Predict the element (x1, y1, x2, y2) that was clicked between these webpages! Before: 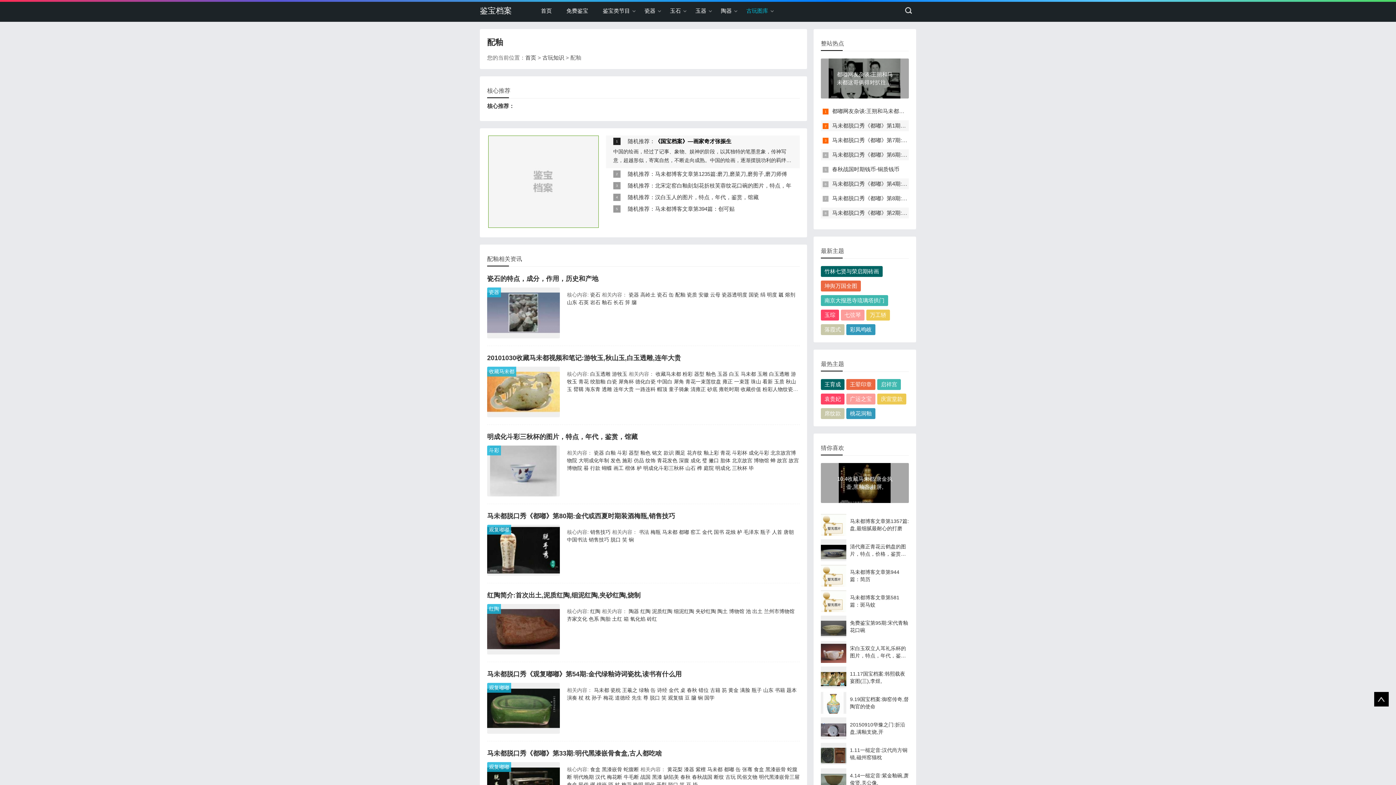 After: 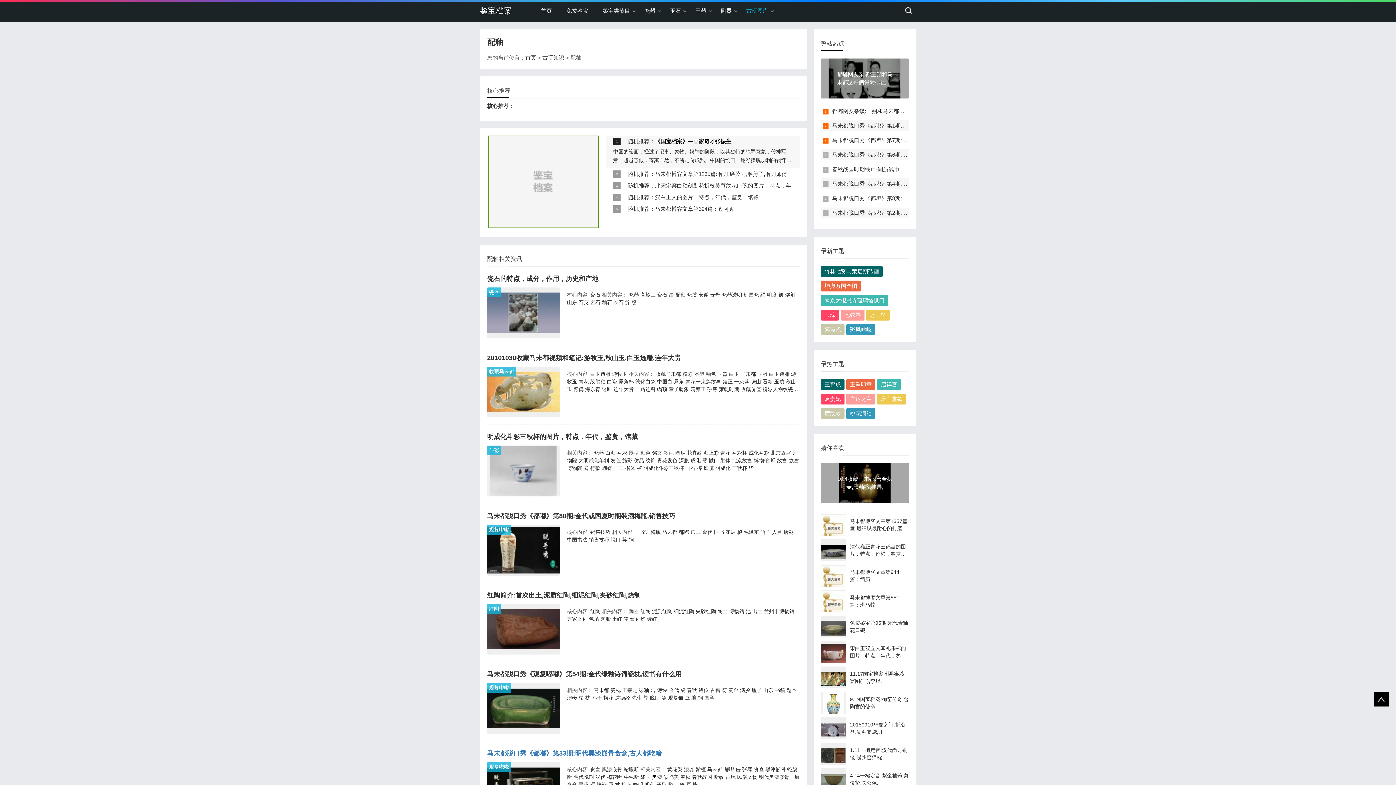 Action: label: 黑漆 bbox: (652, 774, 662, 780)